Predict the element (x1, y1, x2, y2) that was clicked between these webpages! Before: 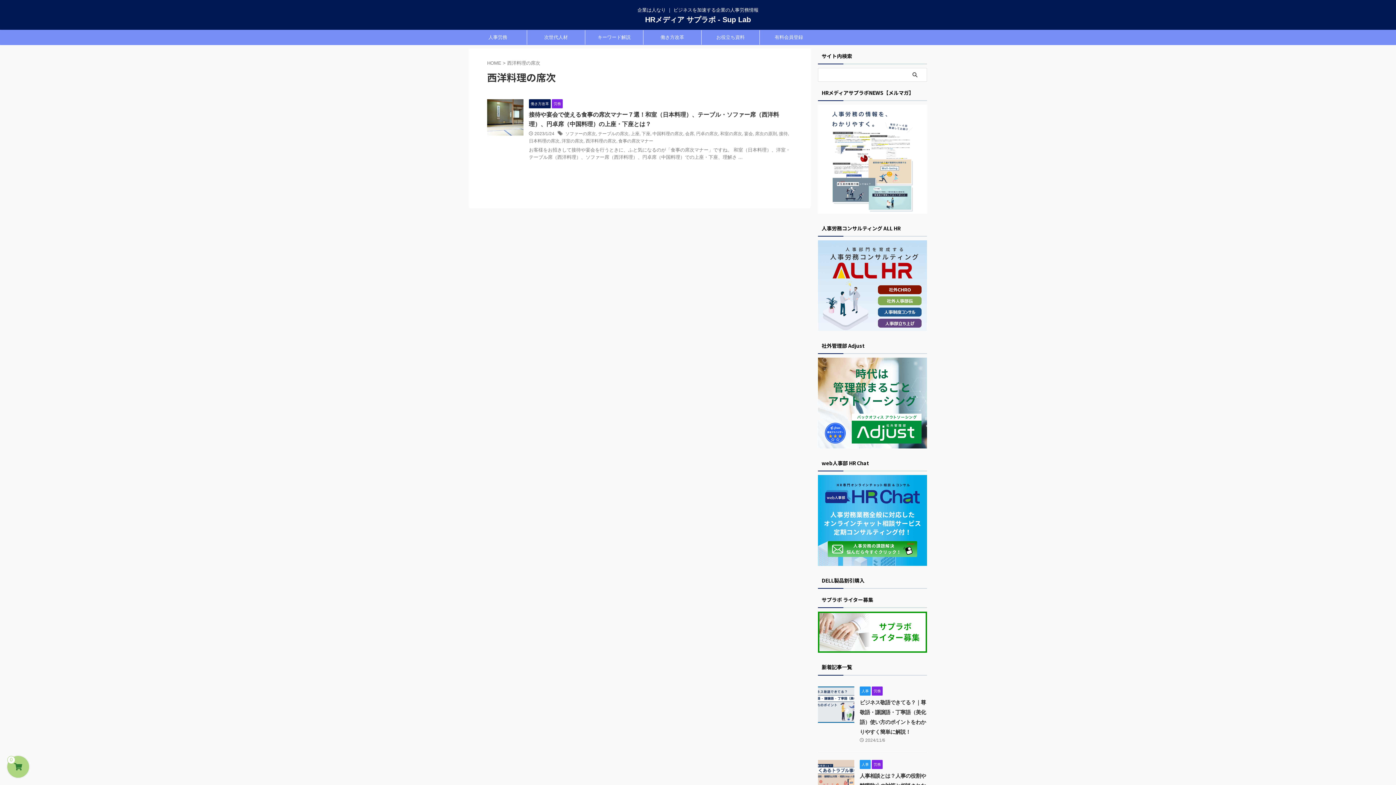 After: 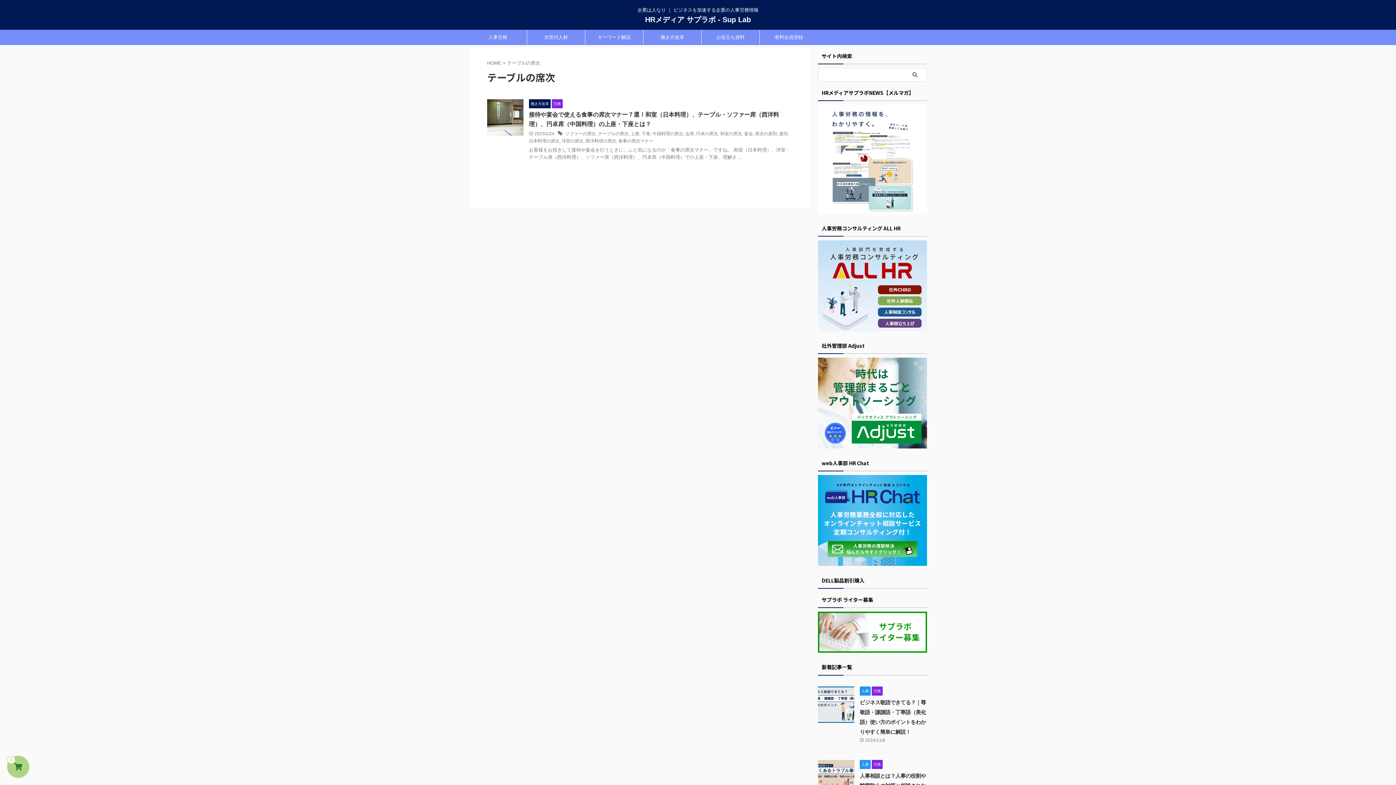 Action: label: テーブルの席次 bbox: (598, 131, 628, 136)